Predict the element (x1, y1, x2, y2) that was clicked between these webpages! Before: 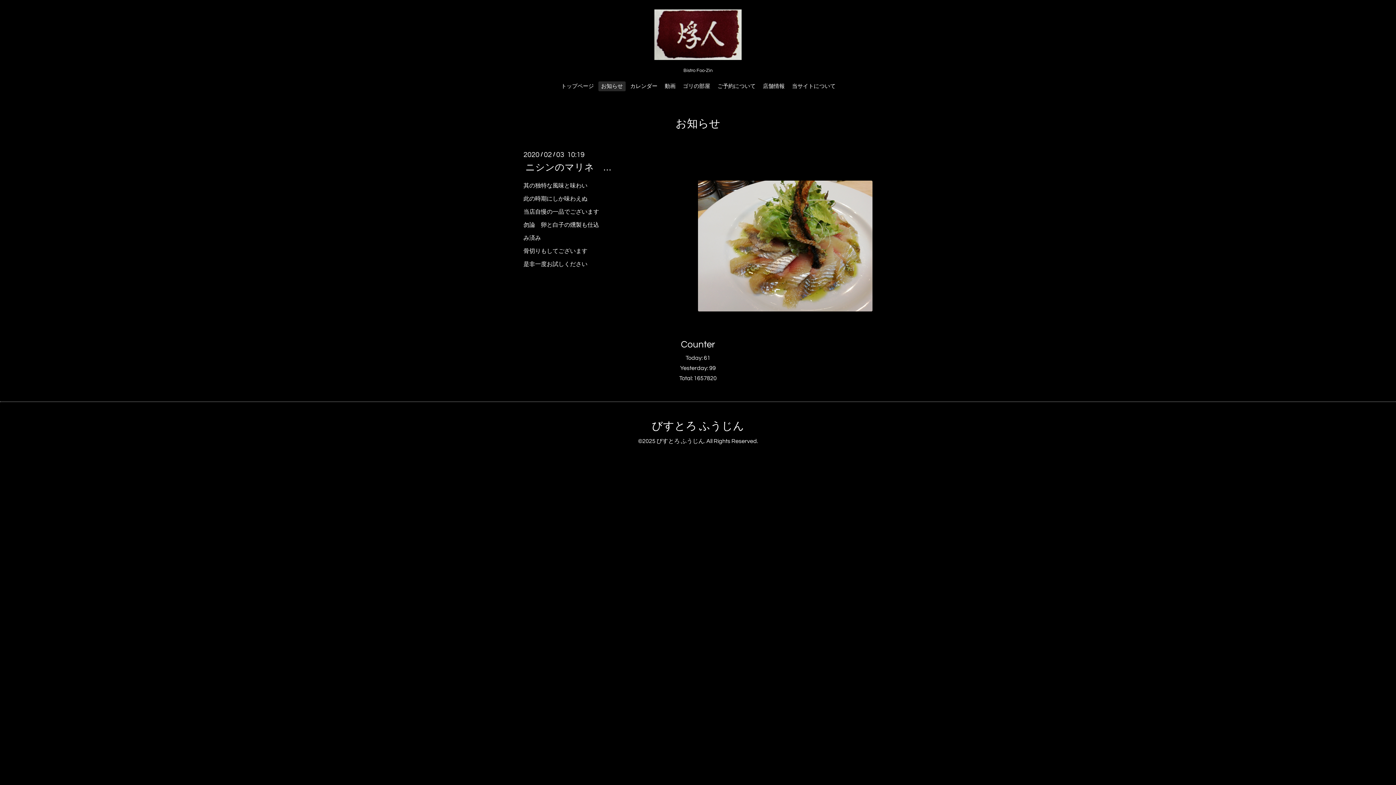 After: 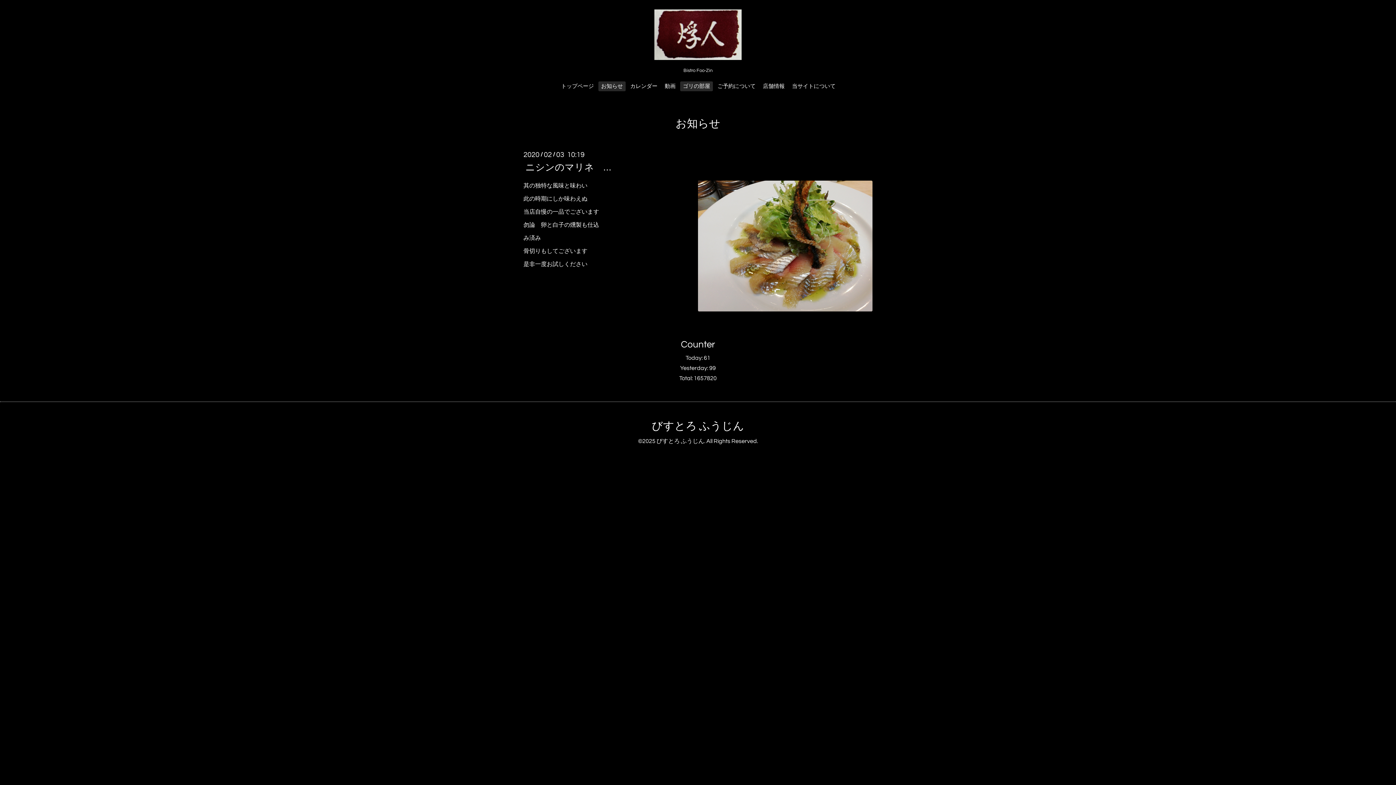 Action: bbox: (680, 81, 713, 91) label: ゴリの部屋